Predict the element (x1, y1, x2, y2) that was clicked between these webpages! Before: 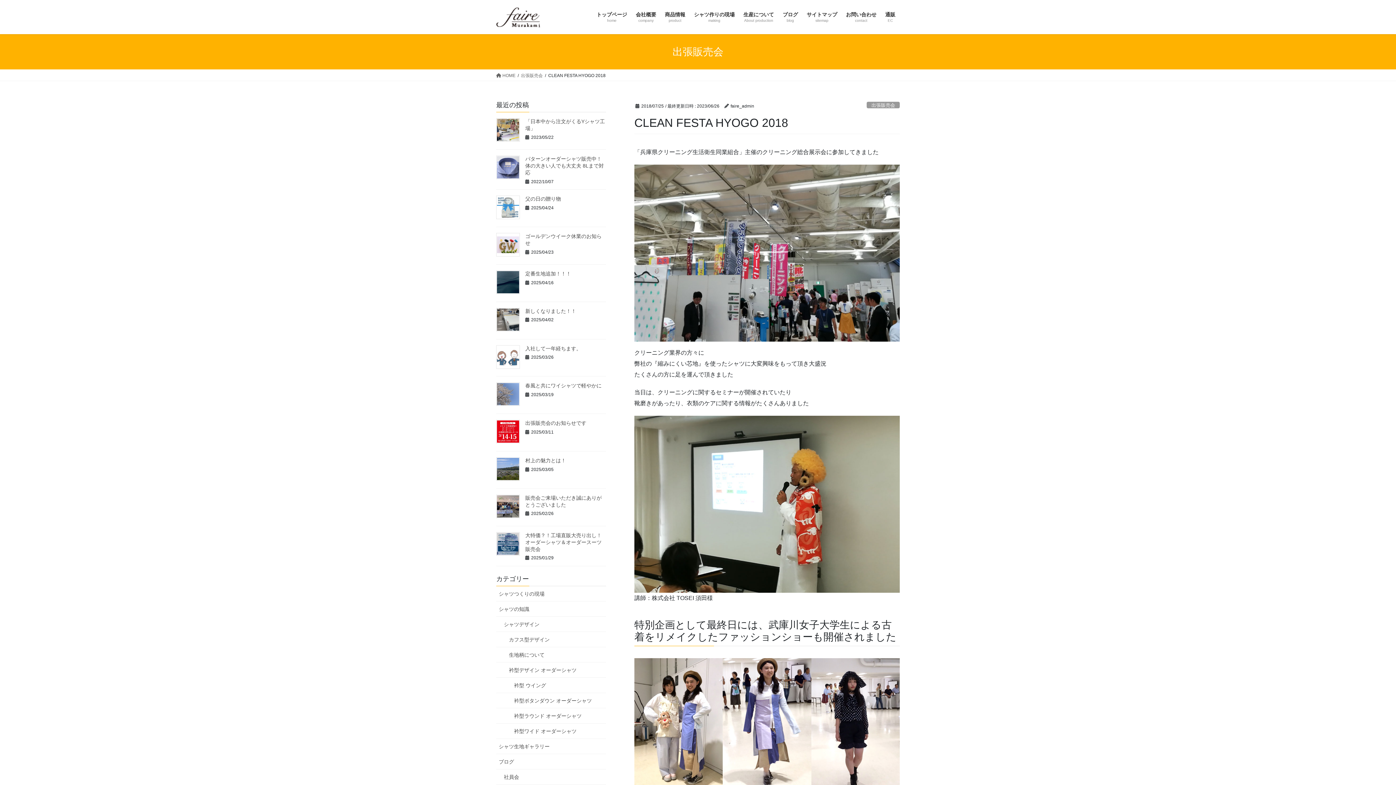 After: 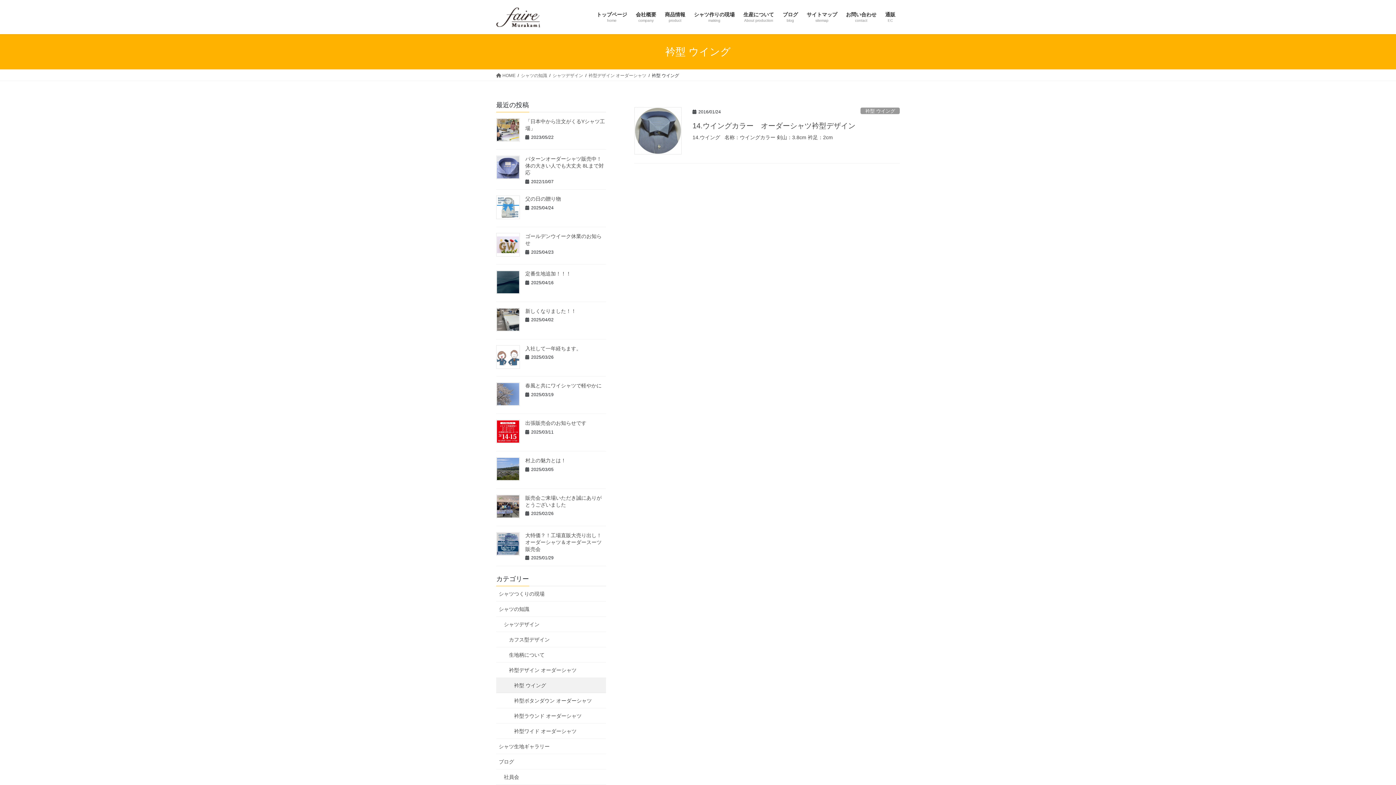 Action: label: 衿型 ウイング bbox: (496, 678, 606, 693)